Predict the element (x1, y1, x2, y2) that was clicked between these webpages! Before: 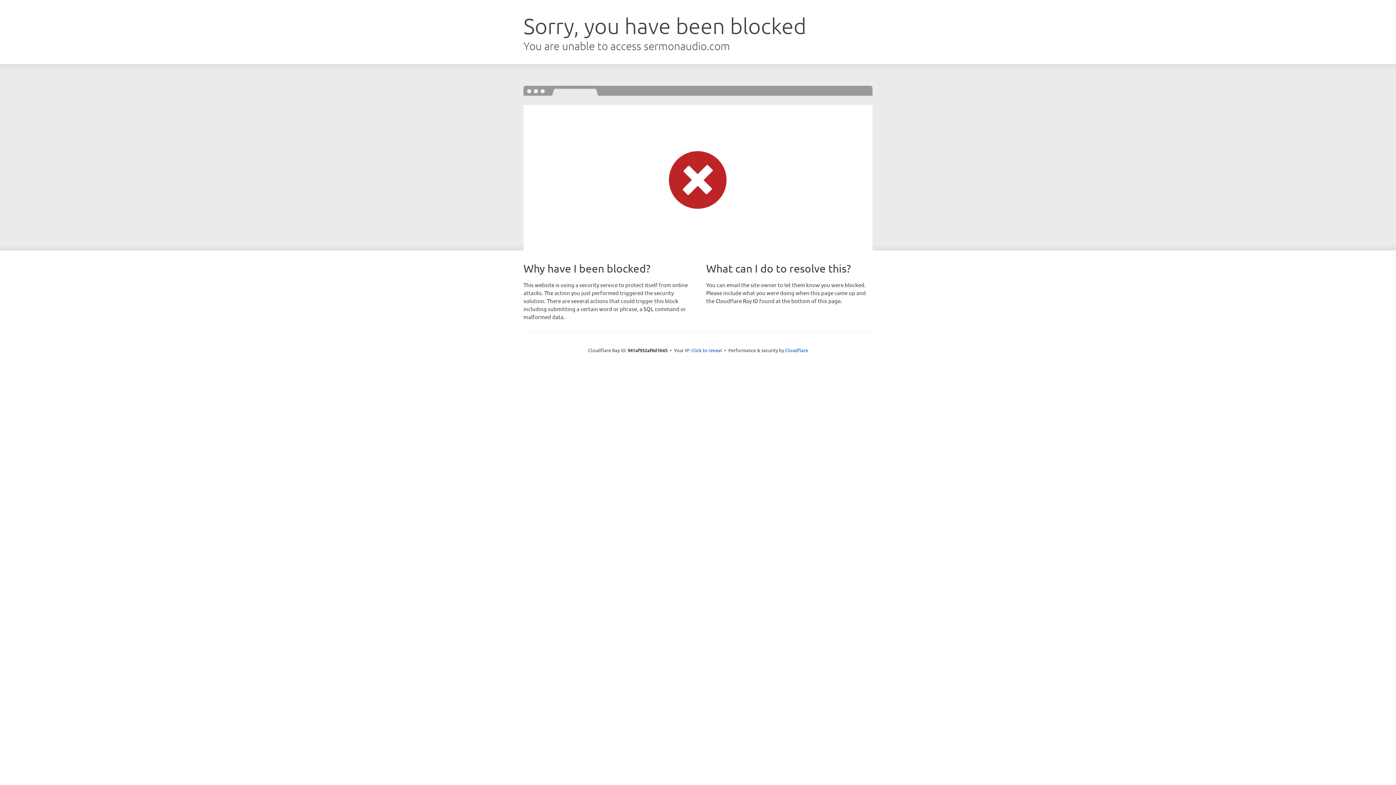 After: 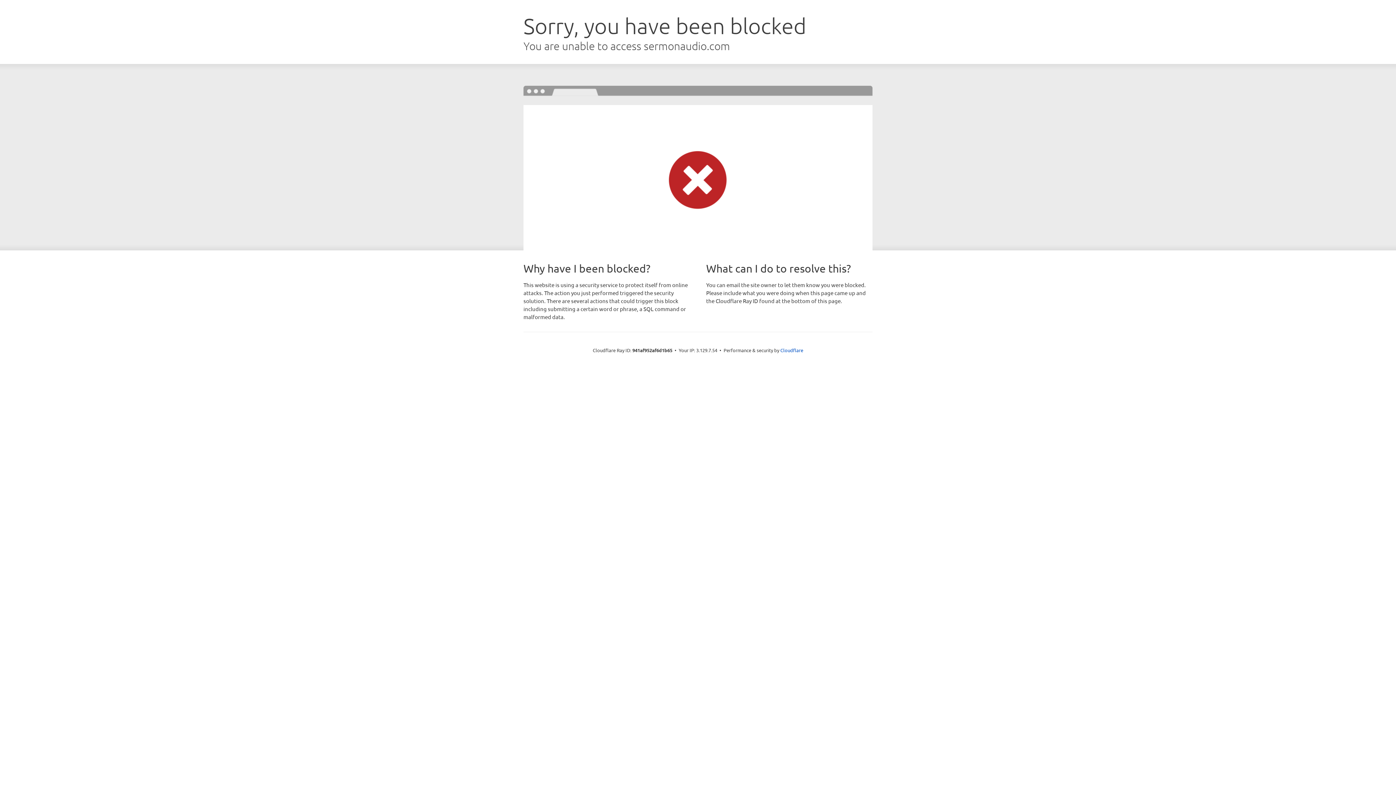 Action: label: Click to reveal bbox: (691, 346, 722, 353)